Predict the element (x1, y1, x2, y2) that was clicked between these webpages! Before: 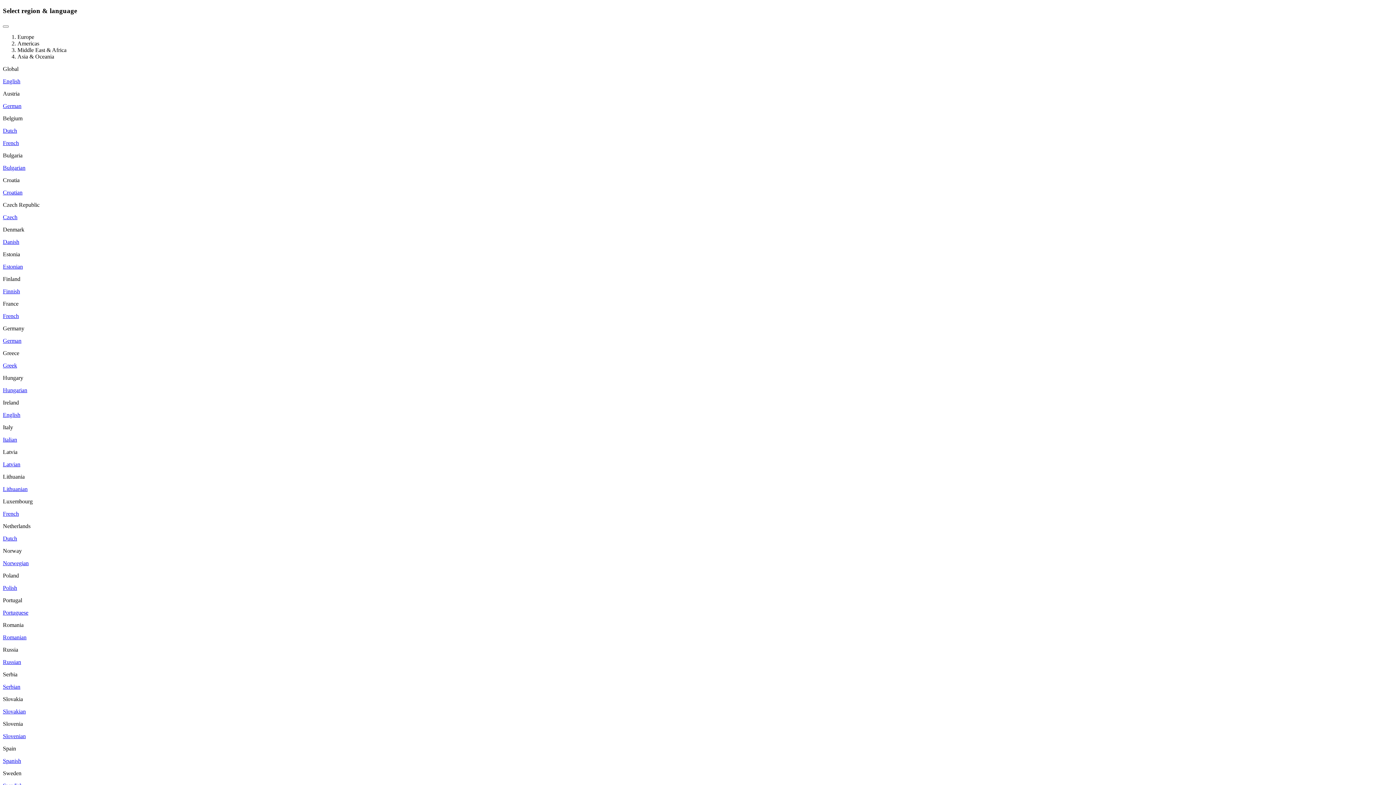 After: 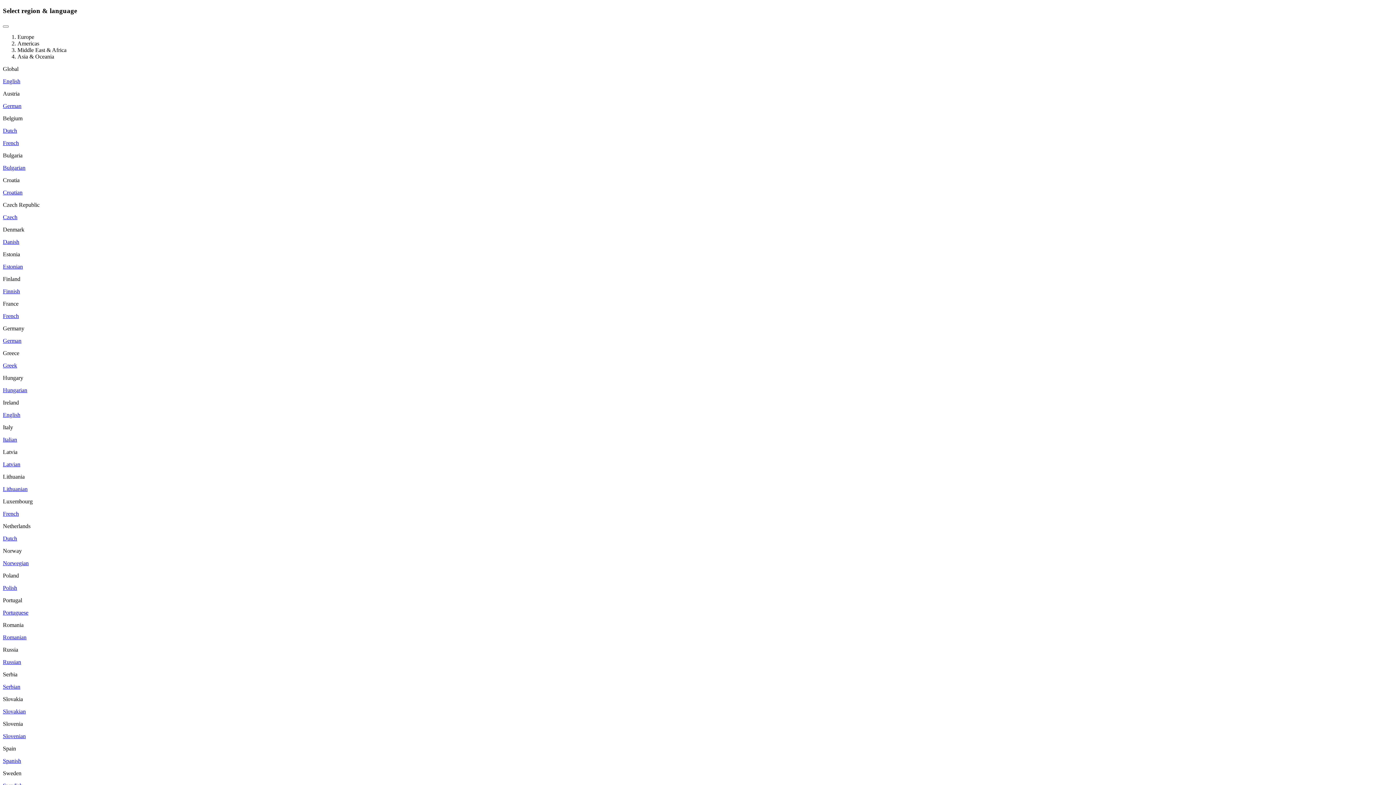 Action: bbox: (2, 535, 17, 541) label: Dutch